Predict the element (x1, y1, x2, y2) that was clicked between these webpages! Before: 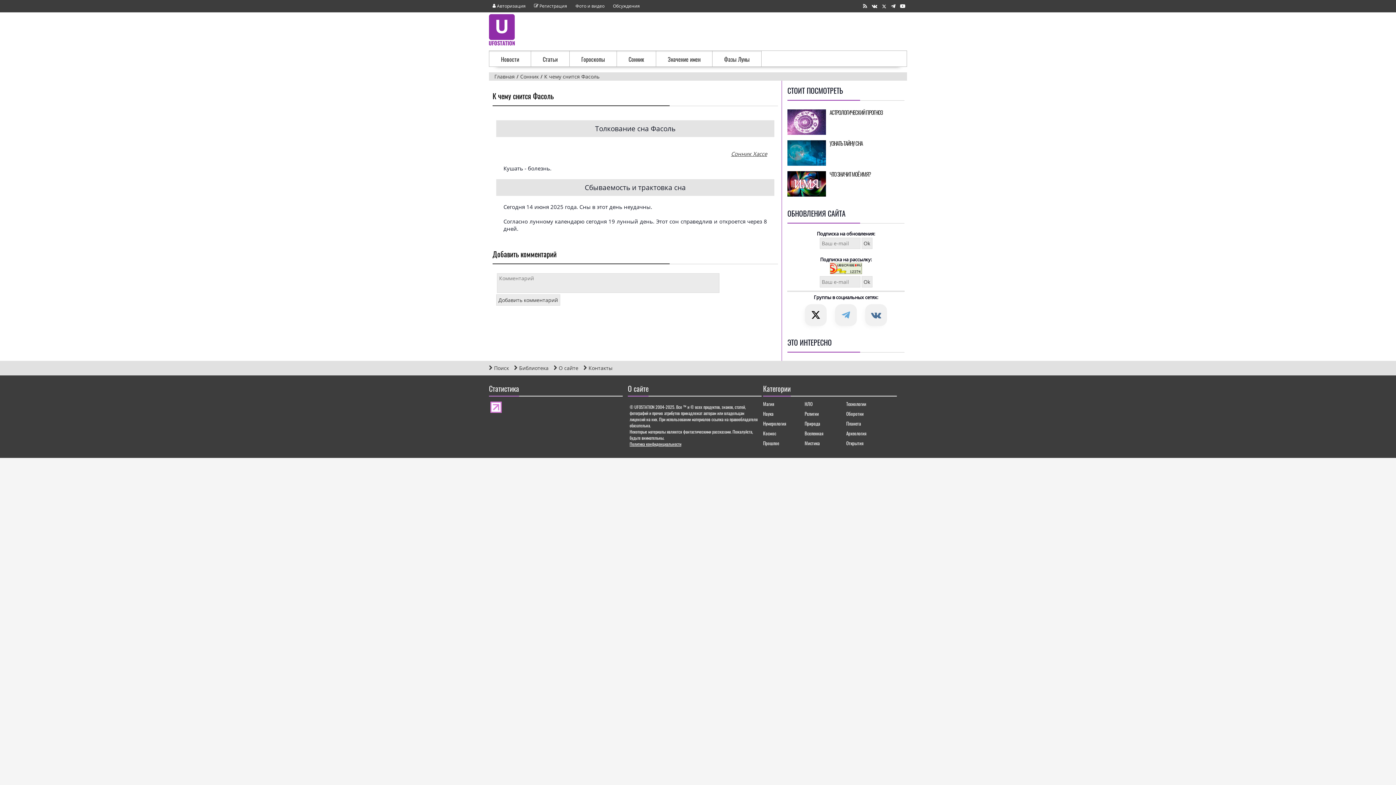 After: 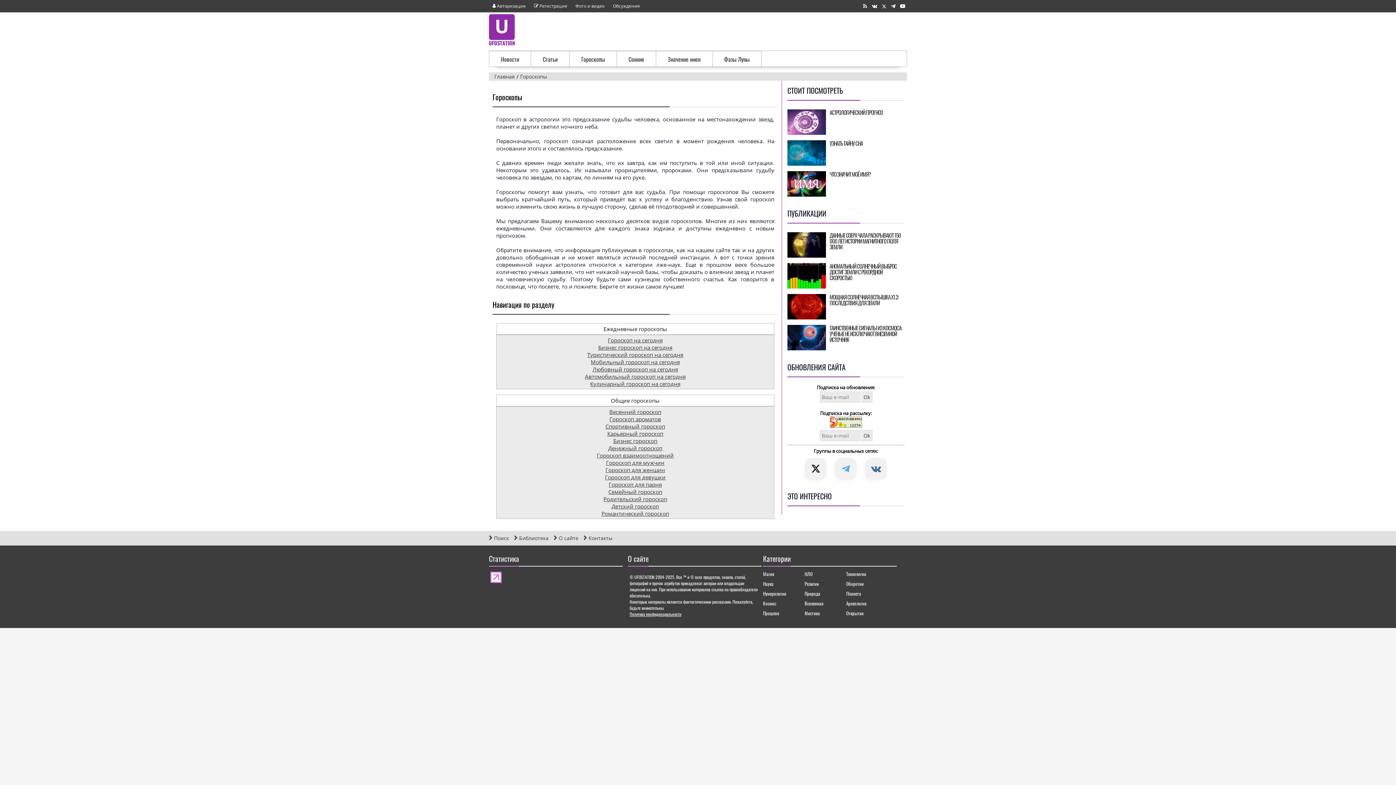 Action: bbox: (787, 109, 904, 115) label: АСТРОЛОГИЧЕСКИЙ ПРОГНОЗ